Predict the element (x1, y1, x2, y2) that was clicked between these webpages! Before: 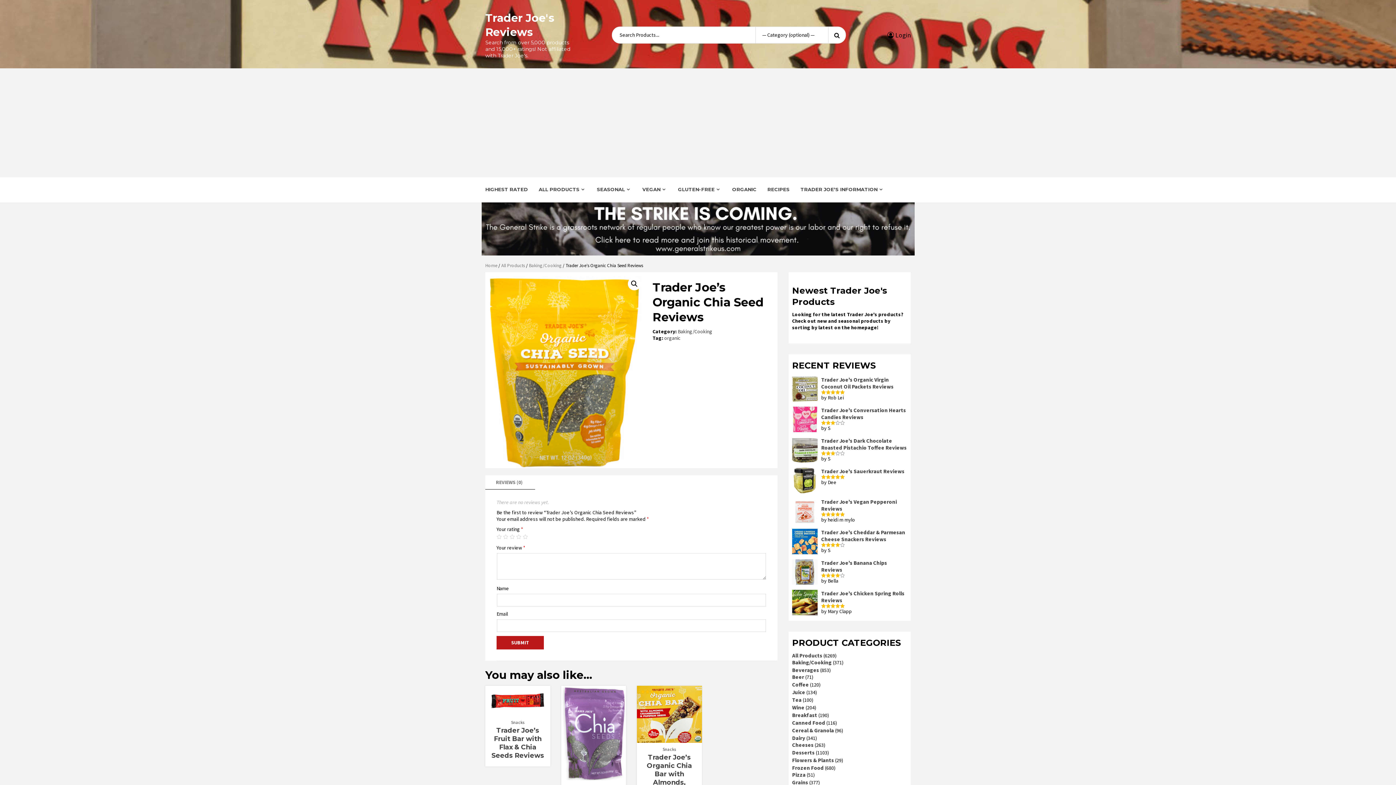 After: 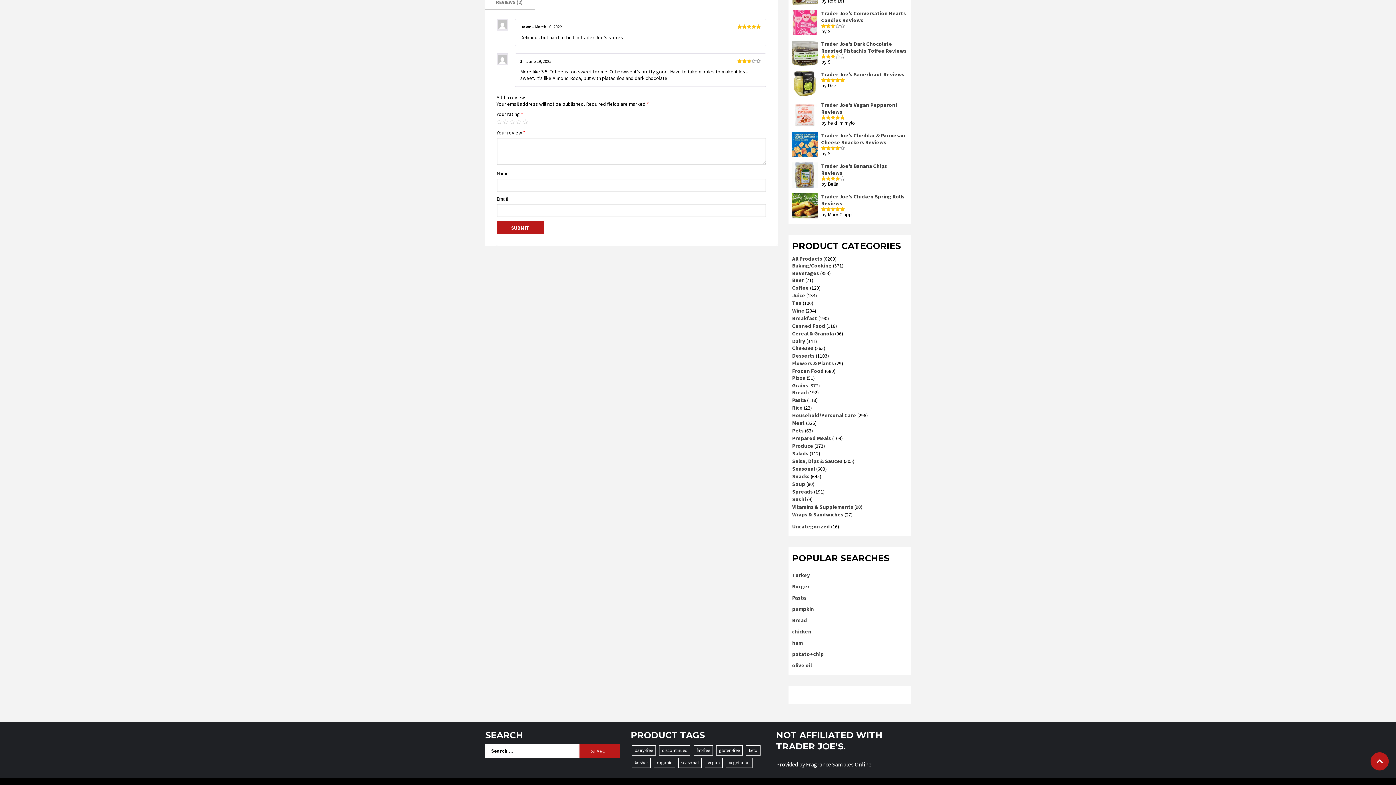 Action: label: Trader Joe's Dark Chocolate Roasted Pistachio Toffee Reviews bbox: (792, 437, 907, 451)